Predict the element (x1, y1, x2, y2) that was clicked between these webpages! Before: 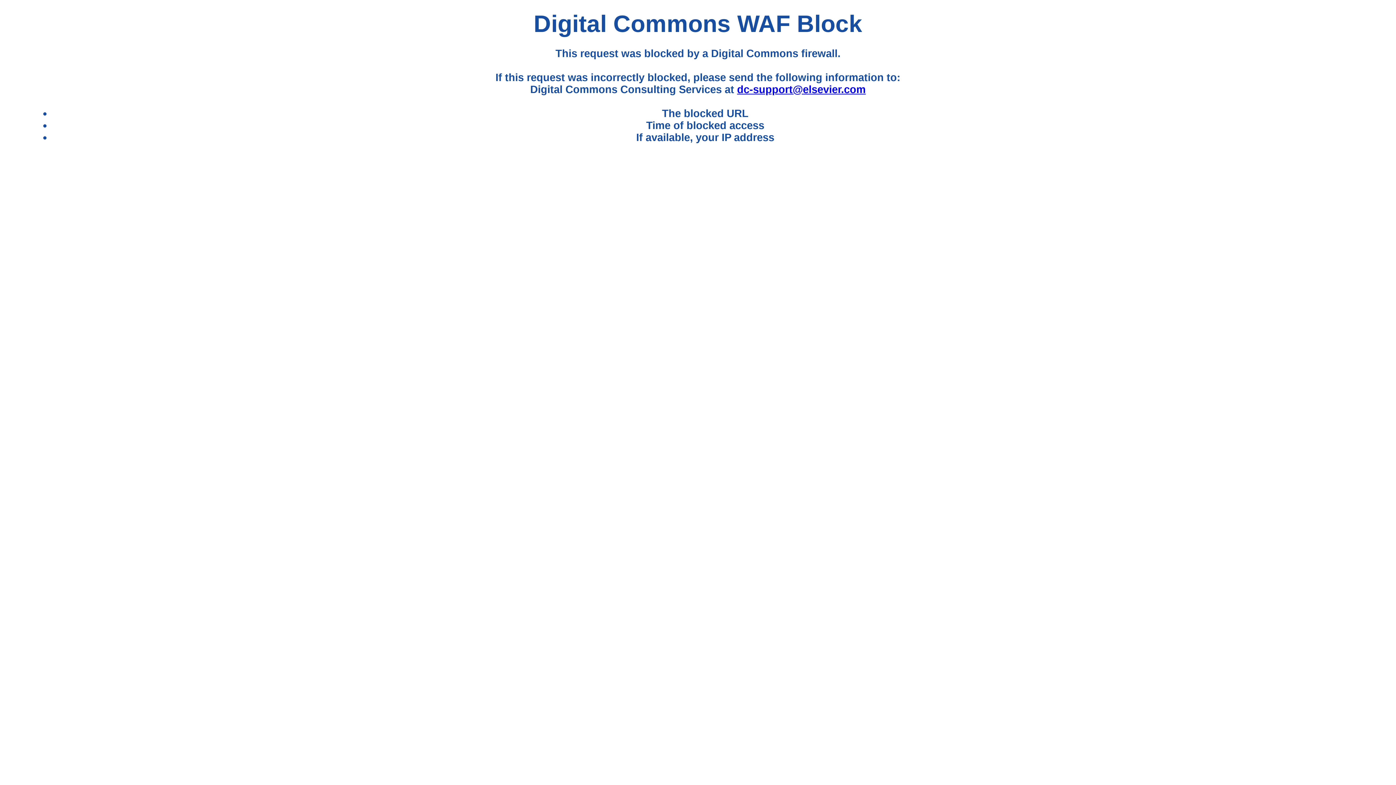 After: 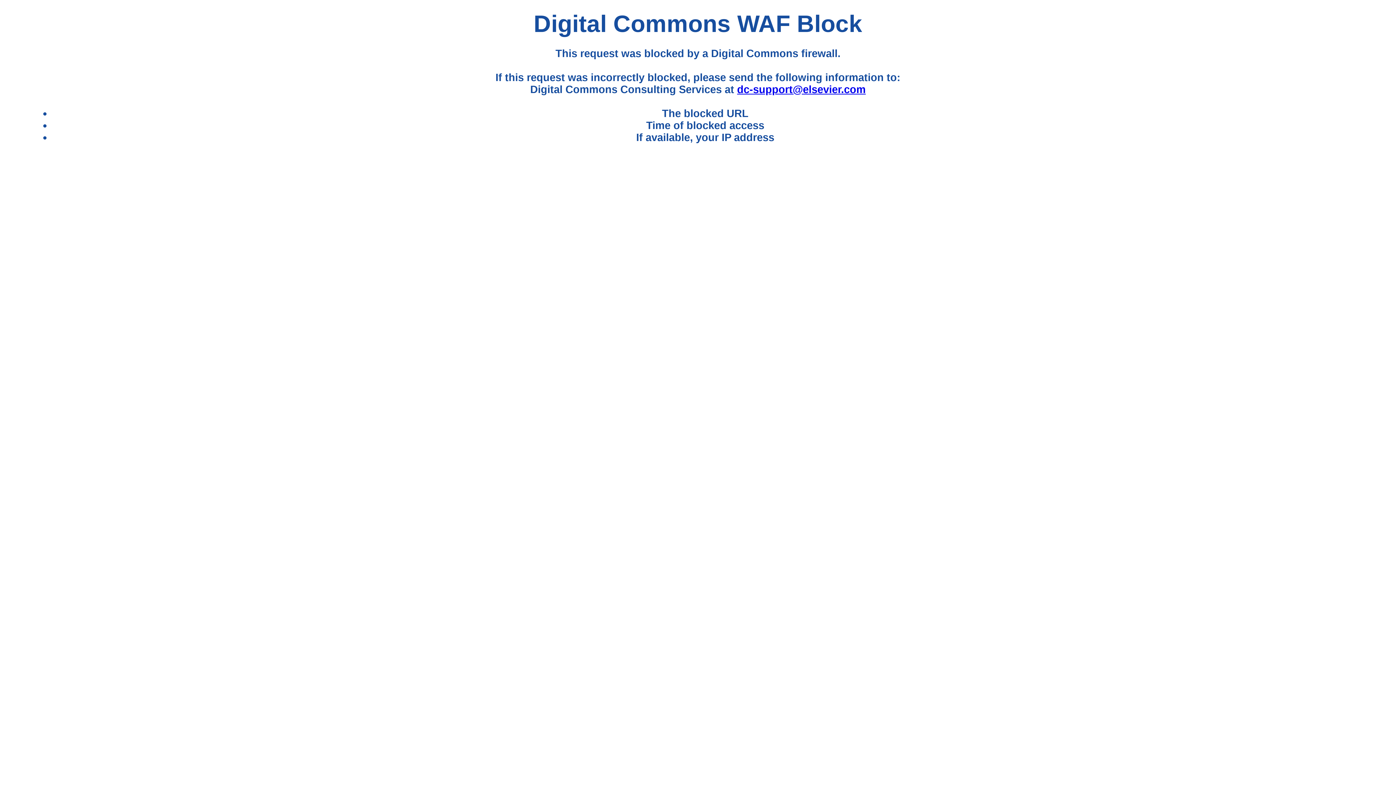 Action: bbox: (737, 83, 865, 95) label: dc-support@elsevier.com